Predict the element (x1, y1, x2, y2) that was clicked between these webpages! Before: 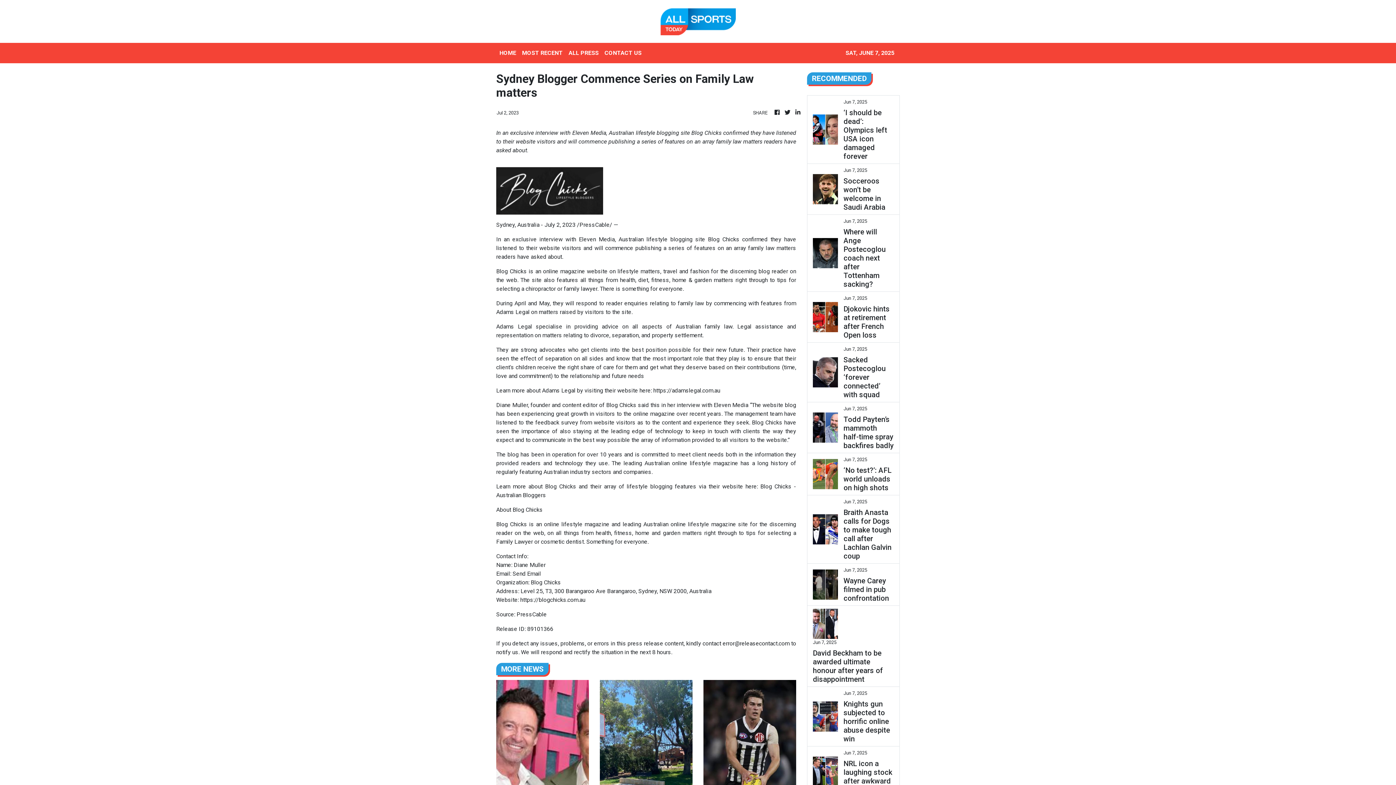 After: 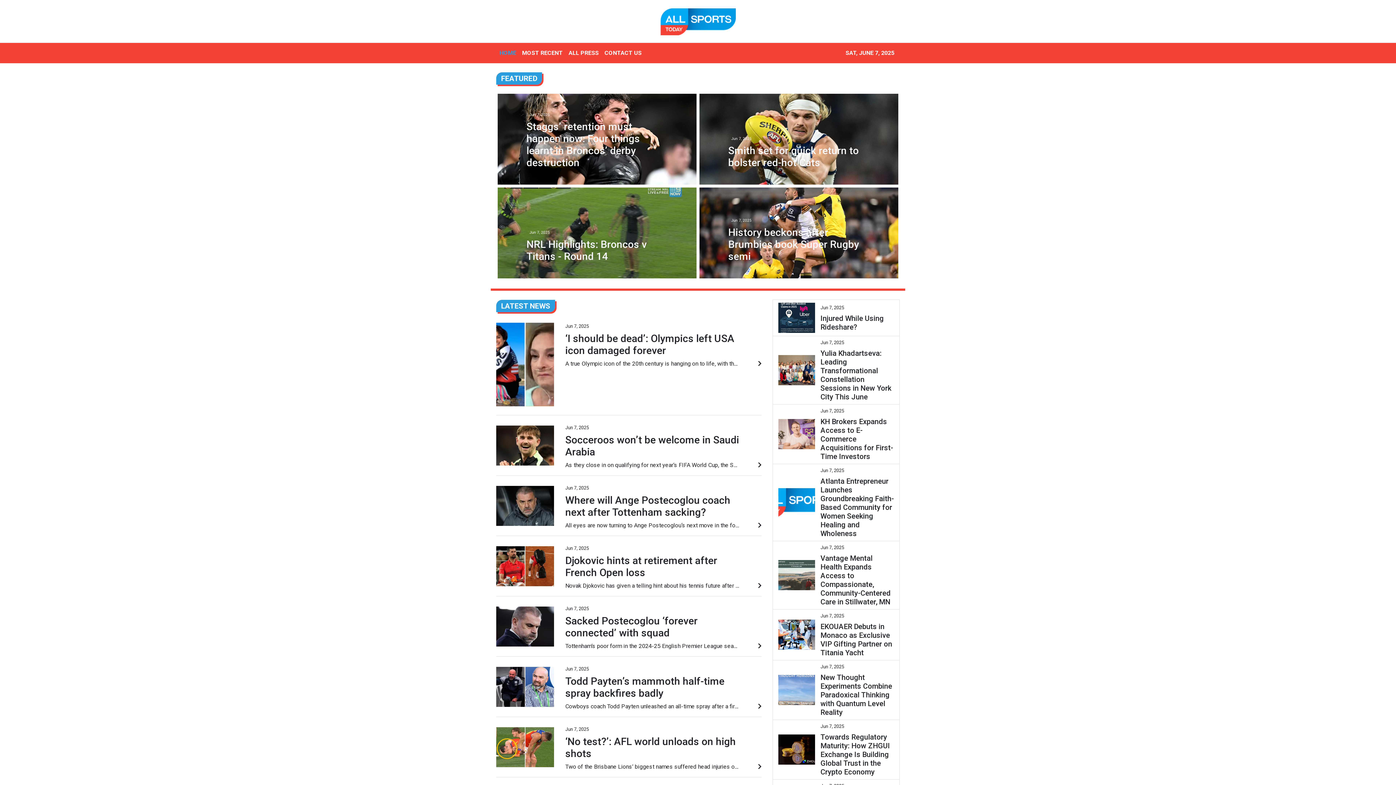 Action: bbox: (773, 108, 781, 117)